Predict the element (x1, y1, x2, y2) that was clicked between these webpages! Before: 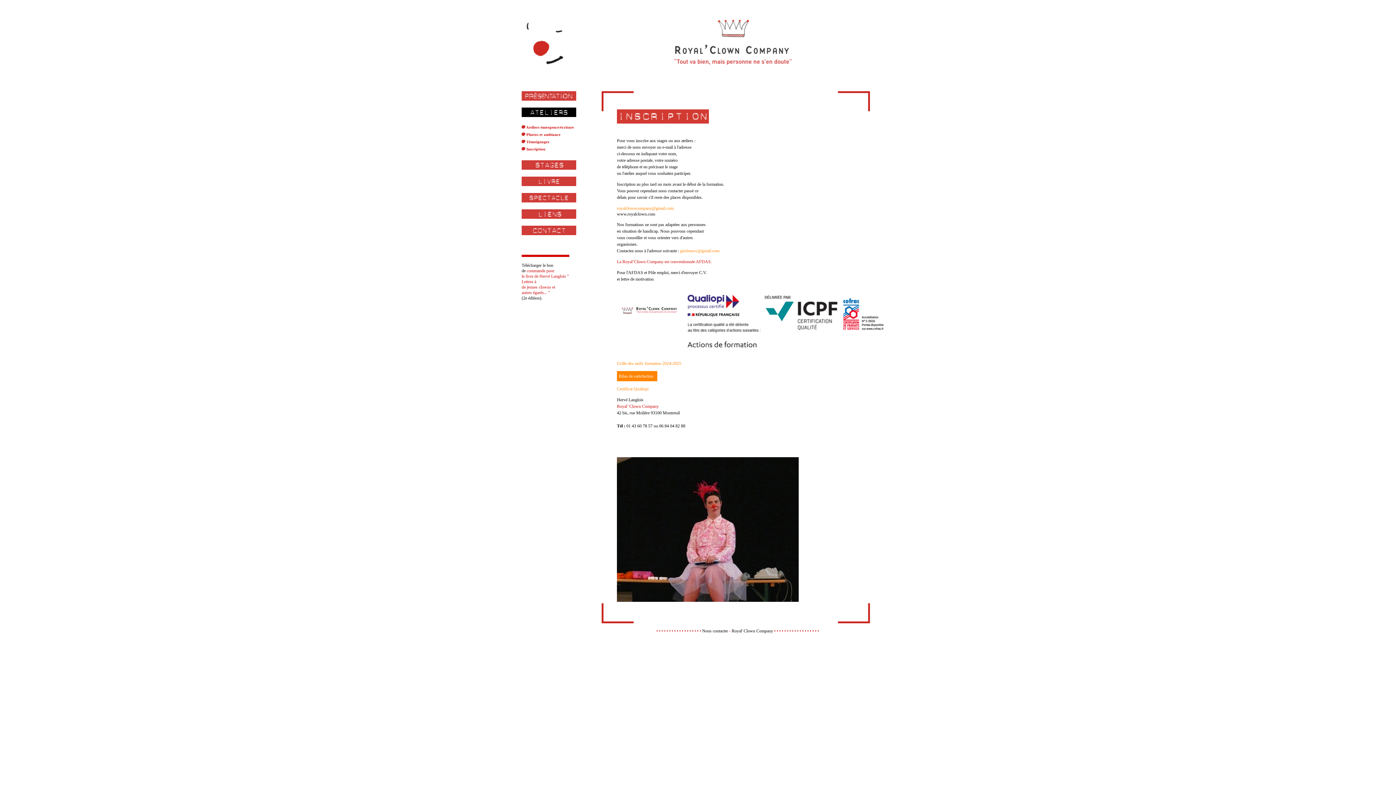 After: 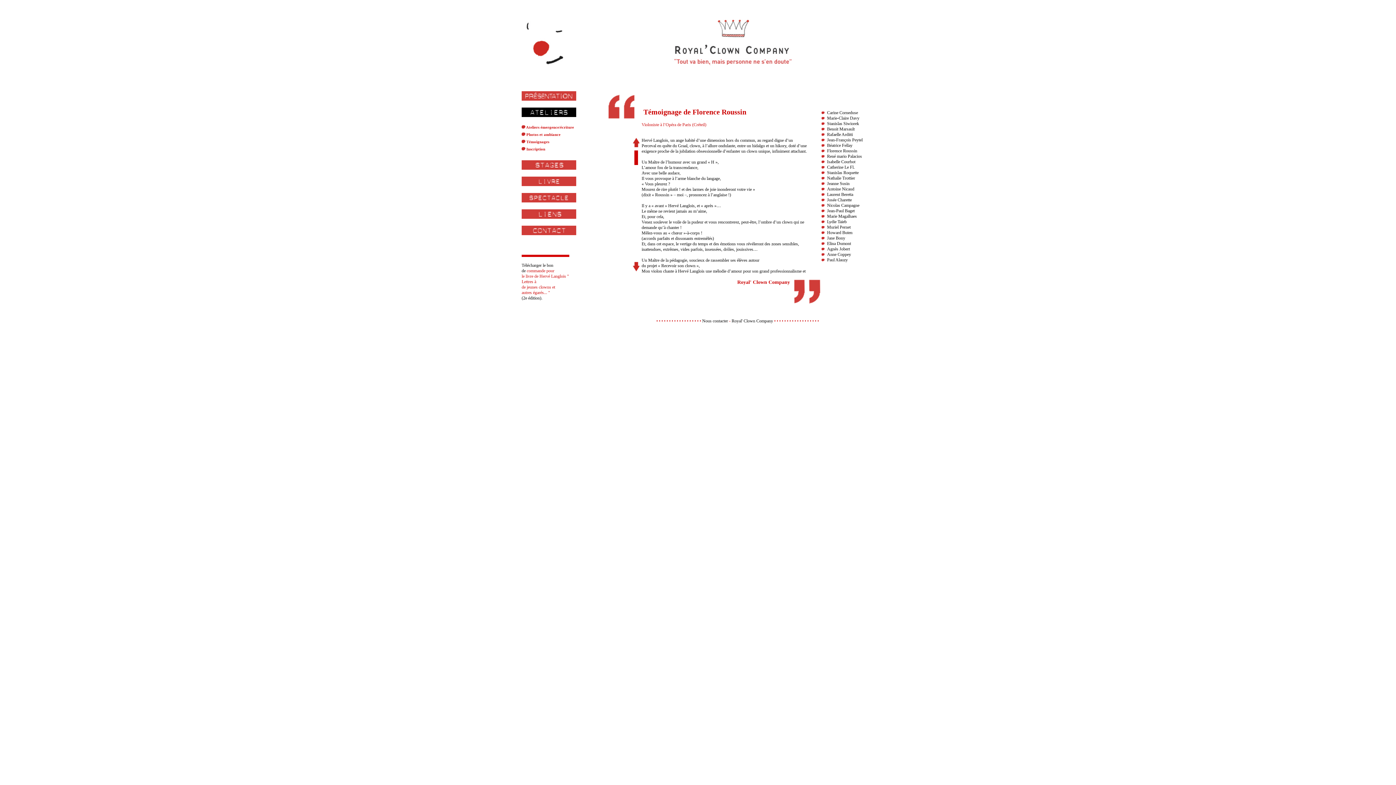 Action: label: Témoignages bbox: (526, 140, 549, 144)